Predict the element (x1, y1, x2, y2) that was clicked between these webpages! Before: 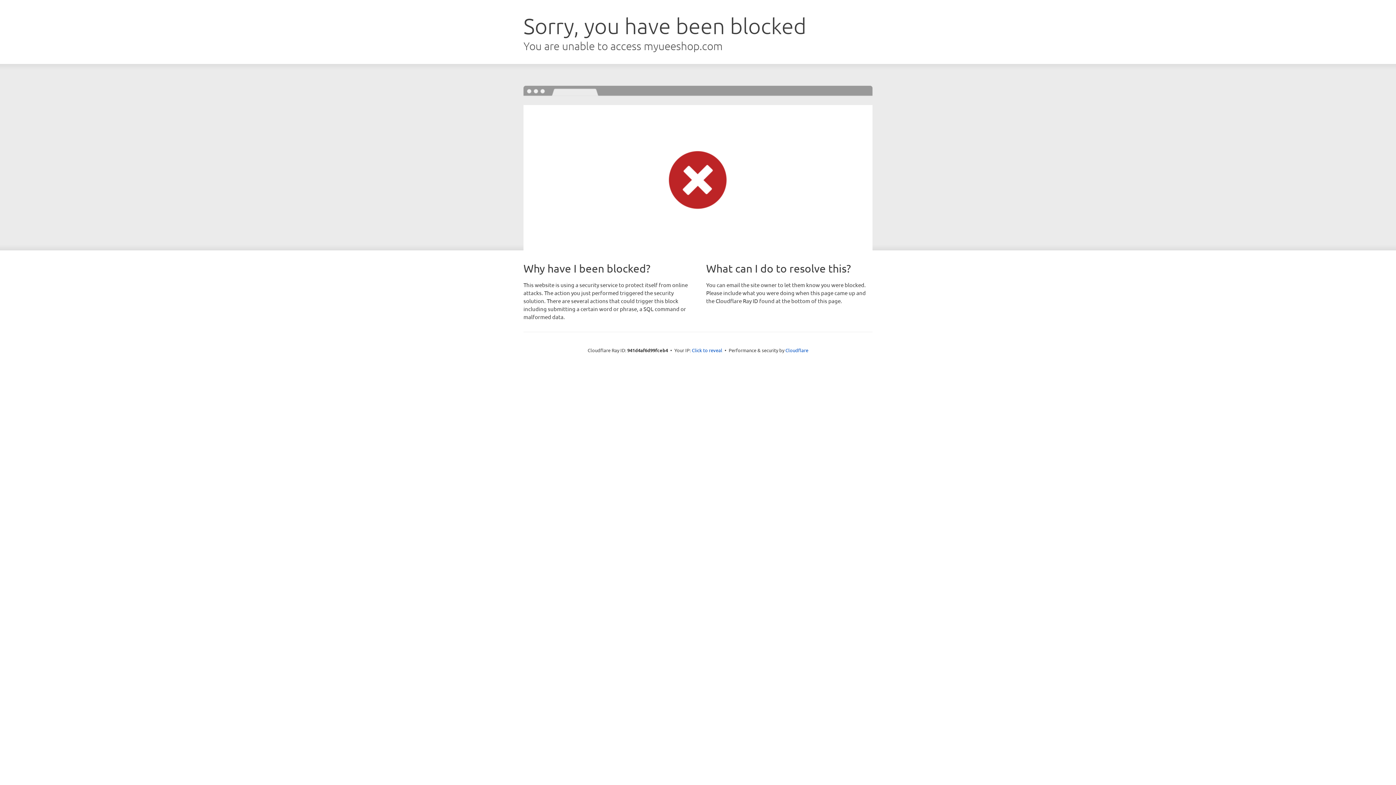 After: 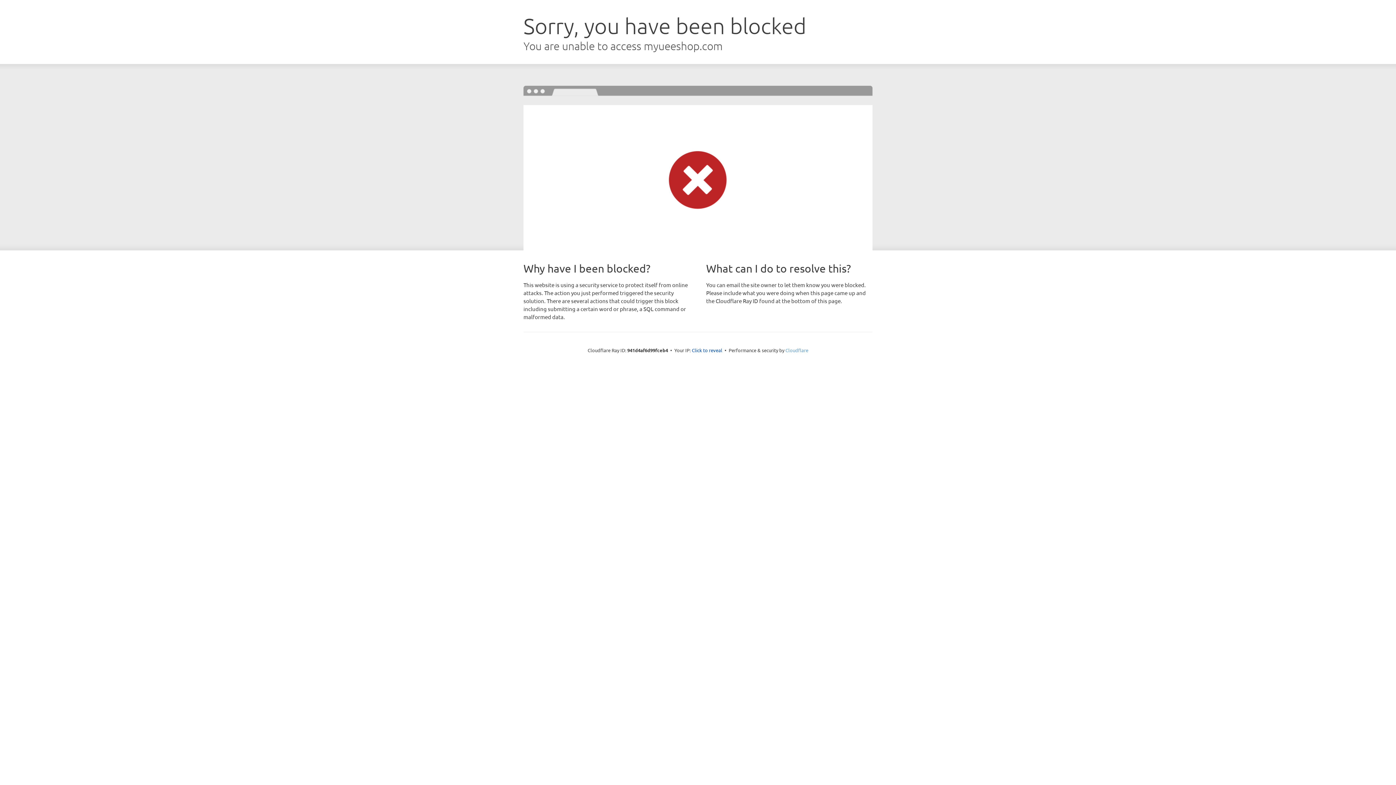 Action: label: Cloudflare bbox: (785, 347, 808, 353)